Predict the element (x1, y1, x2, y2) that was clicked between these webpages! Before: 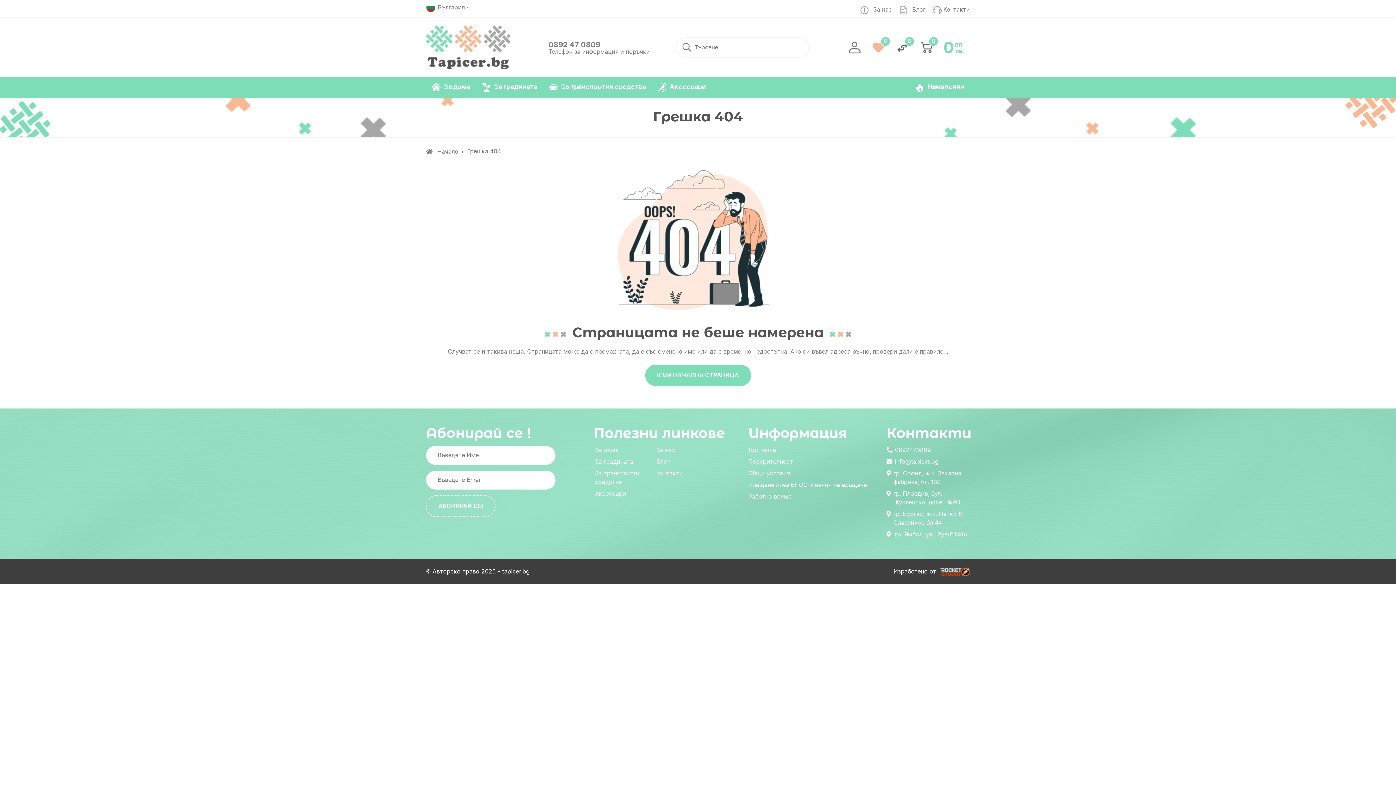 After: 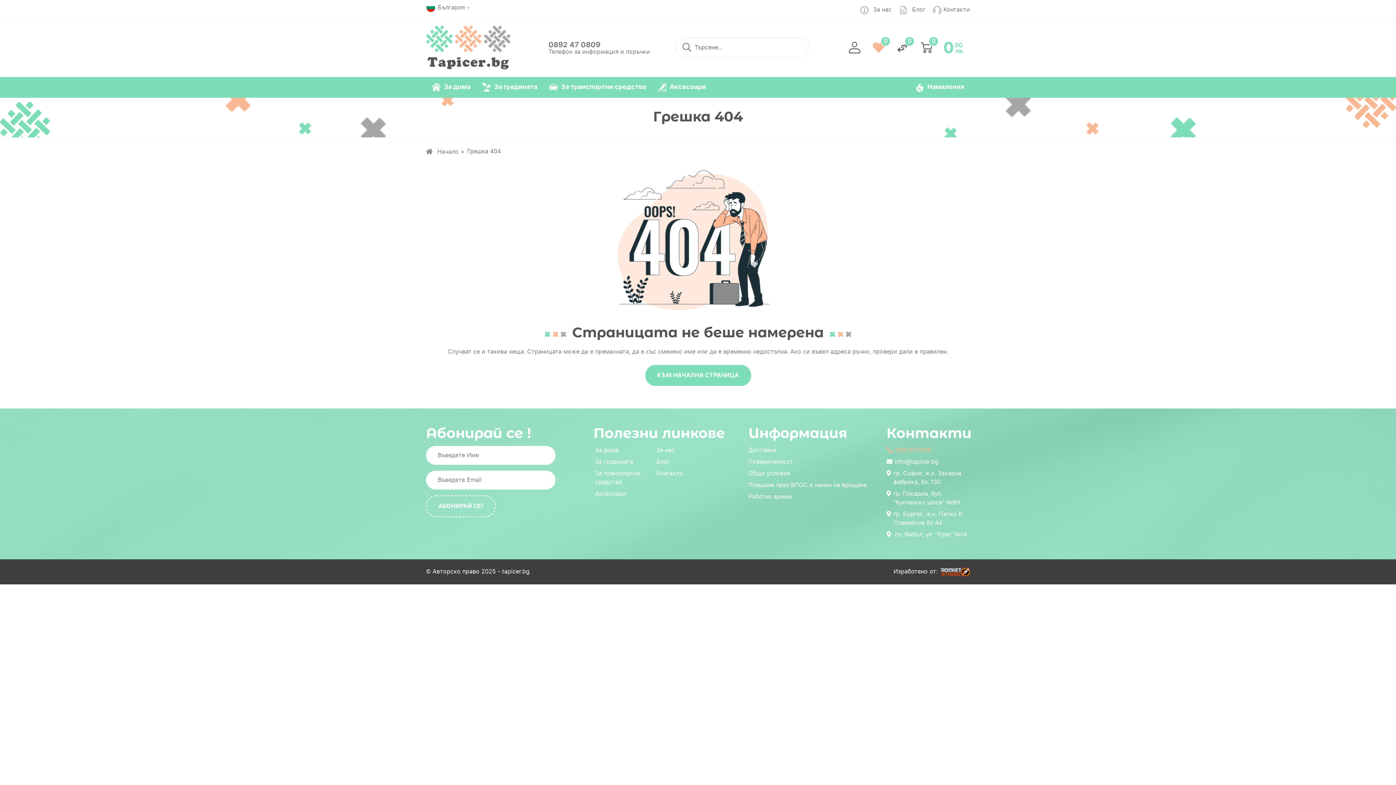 Action: bbox: (886, 446, 970, 454) label: 0892470809